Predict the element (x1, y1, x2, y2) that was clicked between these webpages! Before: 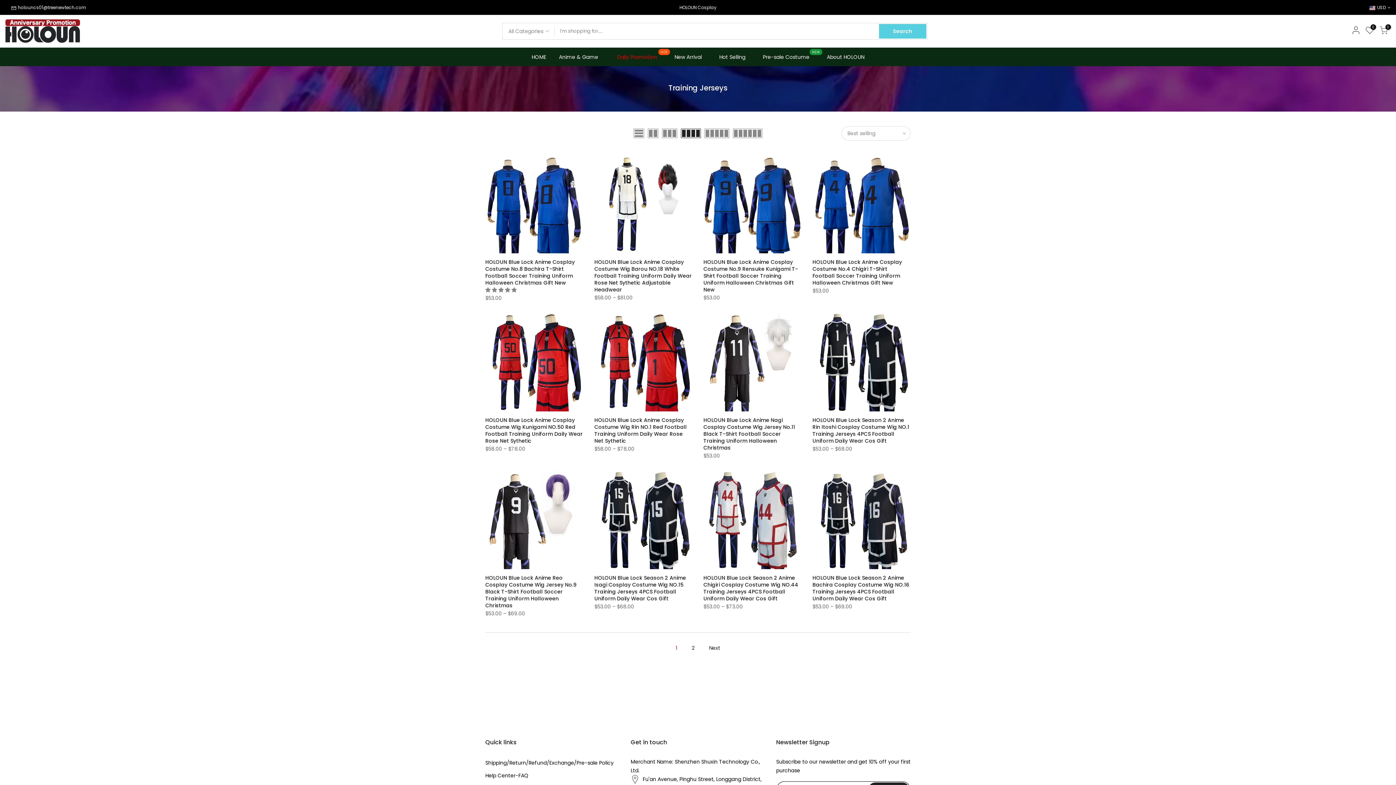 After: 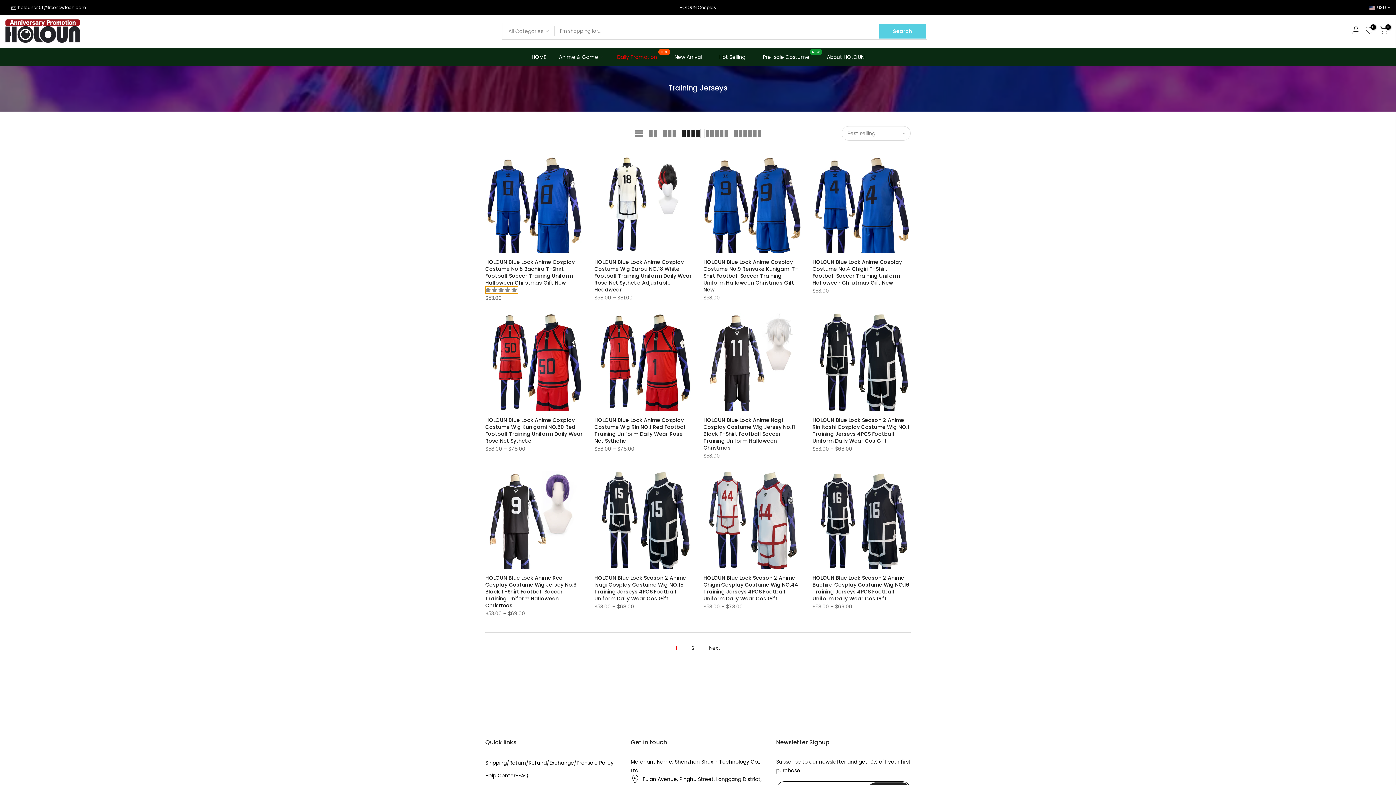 Action: label: 5.00 stars bbox: (485, 286, 518, 293)